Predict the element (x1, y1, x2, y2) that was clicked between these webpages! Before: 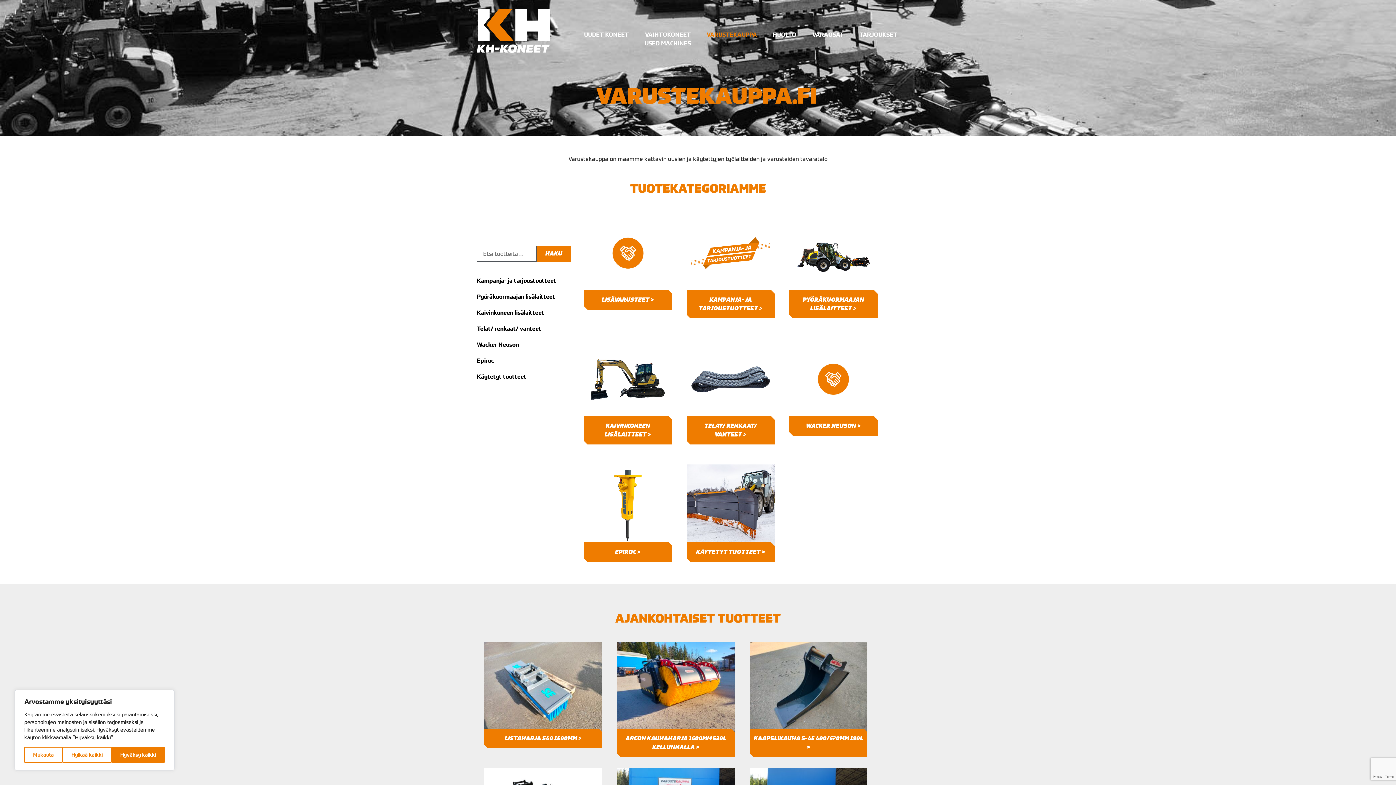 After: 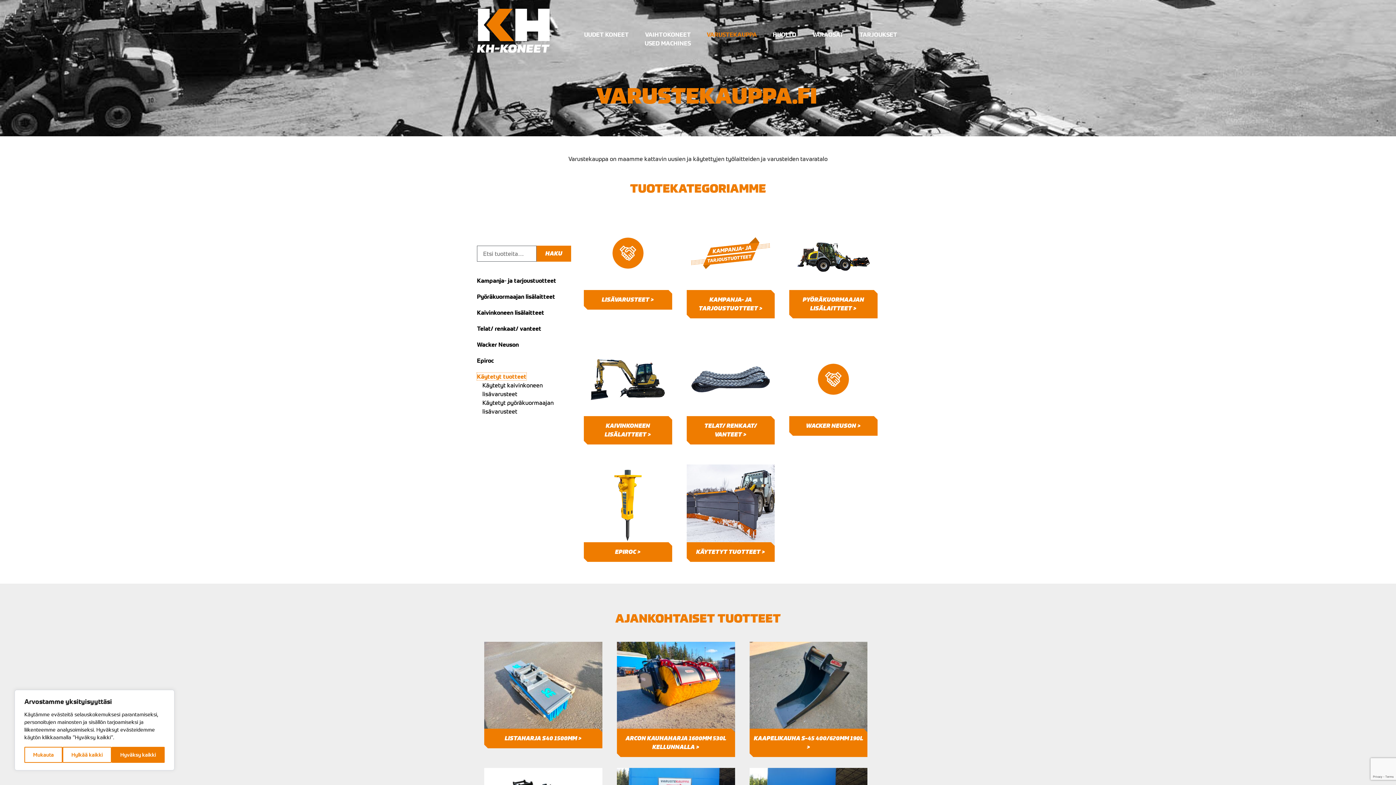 Action: bbox: (477, 373, 526, 380) label: Käytetyt tuotteet